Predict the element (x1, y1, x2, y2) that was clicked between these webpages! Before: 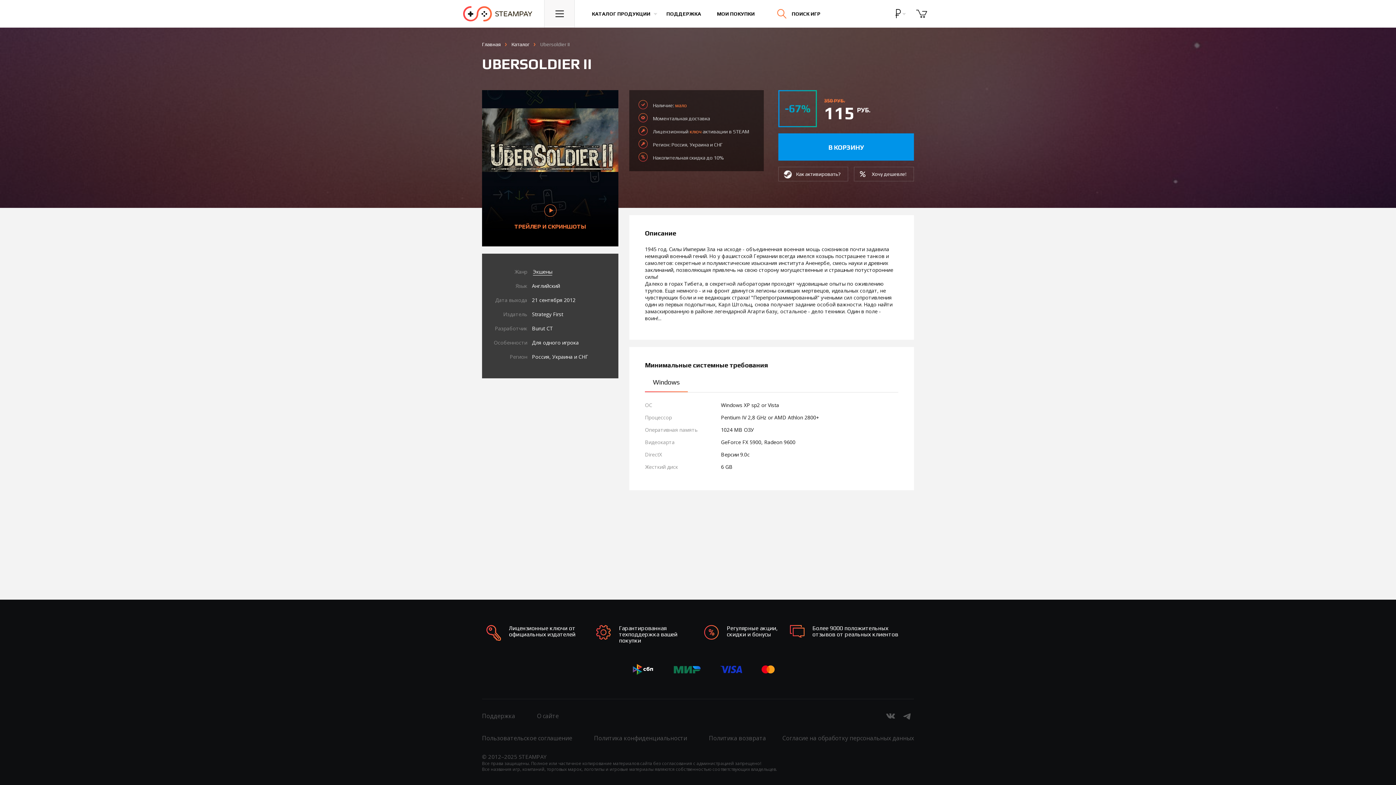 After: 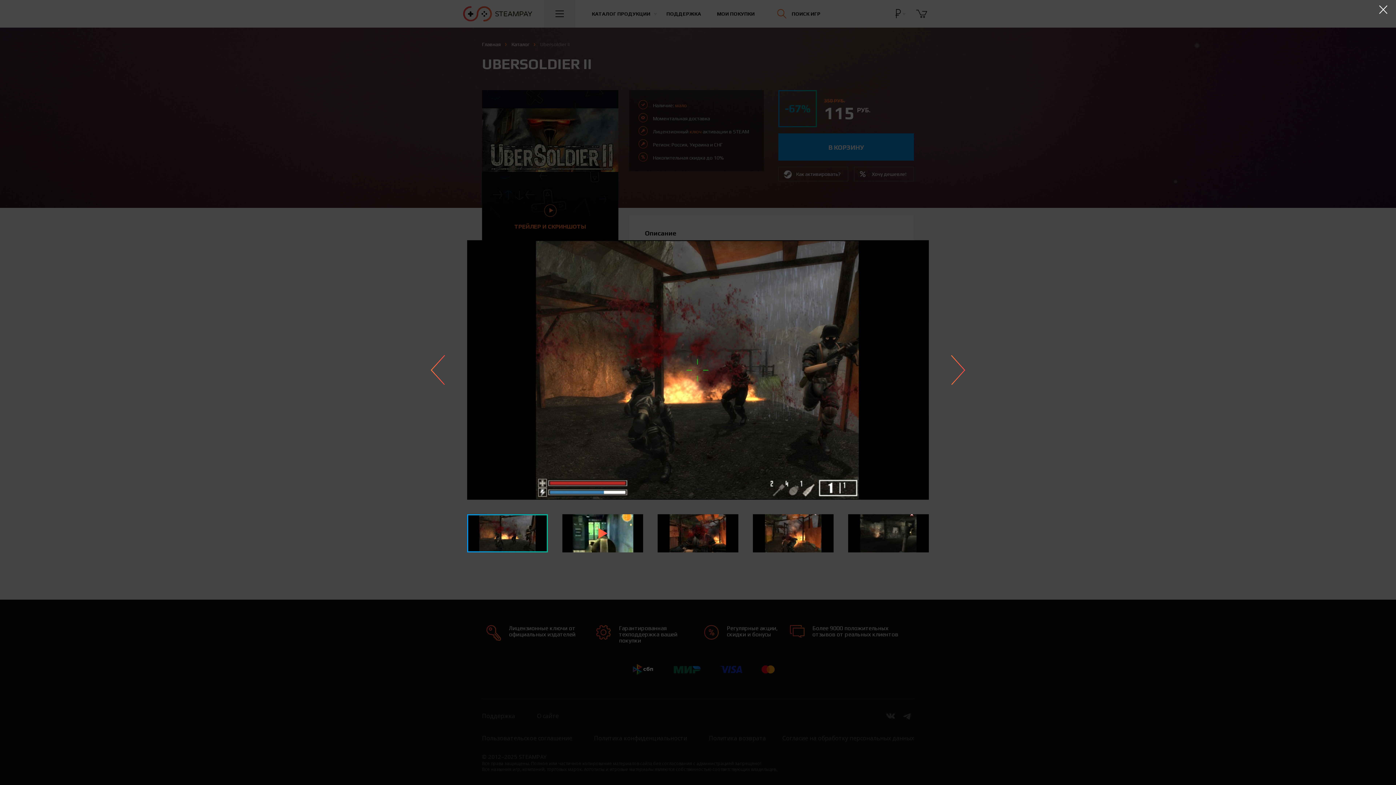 Action: bbox: (482, 90, 618, 246) label: ТРЕЙЛЕР И СКРИНШОТЫ